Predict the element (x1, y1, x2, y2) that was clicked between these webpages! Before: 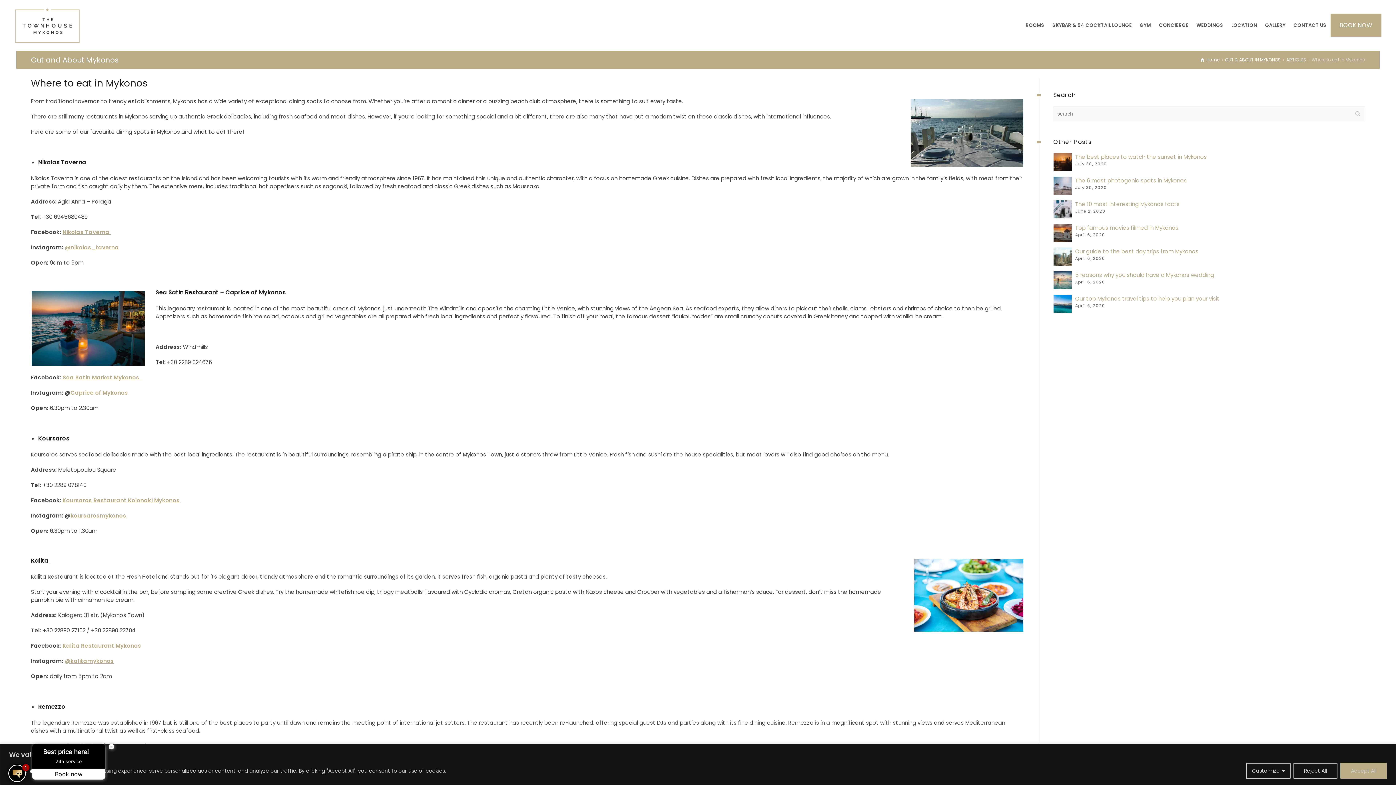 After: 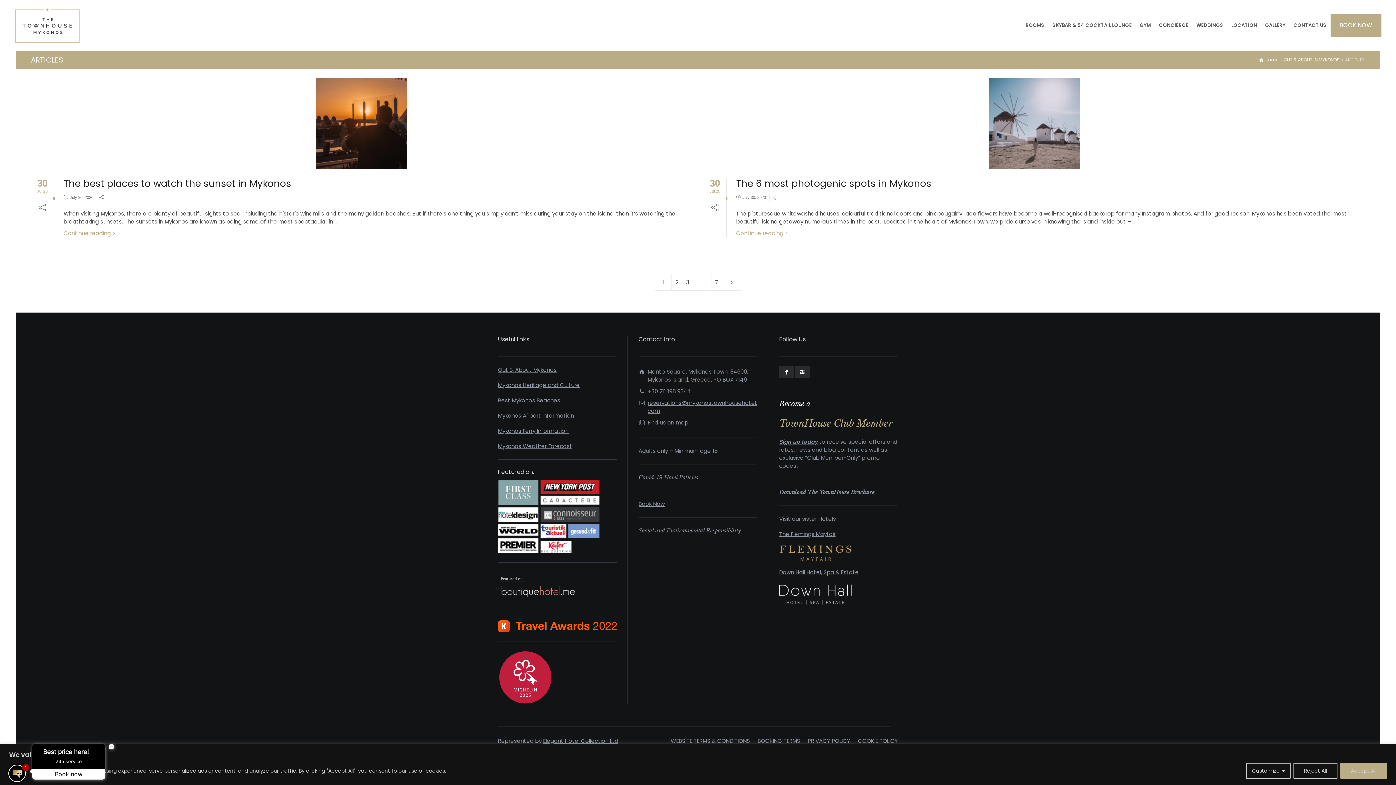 Action: label: ARTICLES bbox: (1286, 56, 1306, 62)